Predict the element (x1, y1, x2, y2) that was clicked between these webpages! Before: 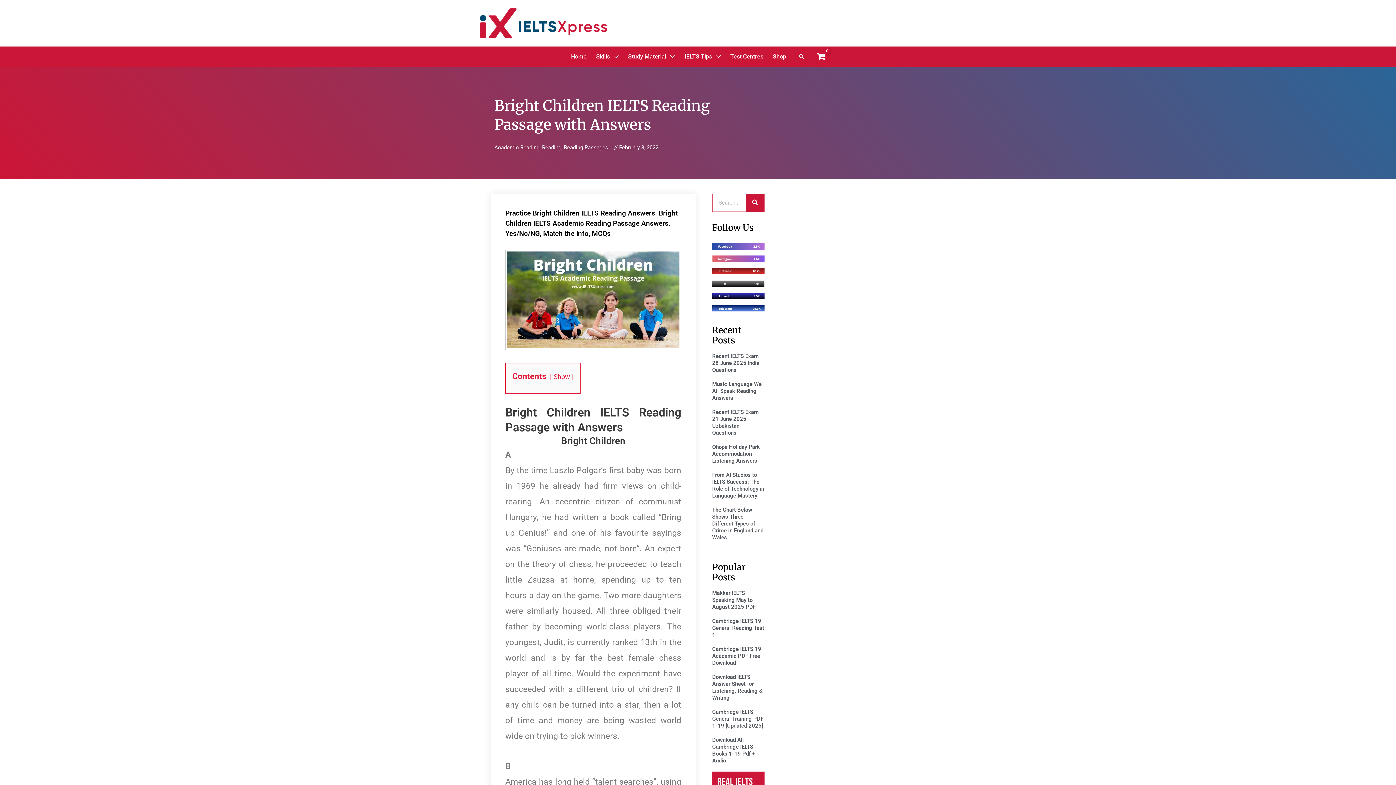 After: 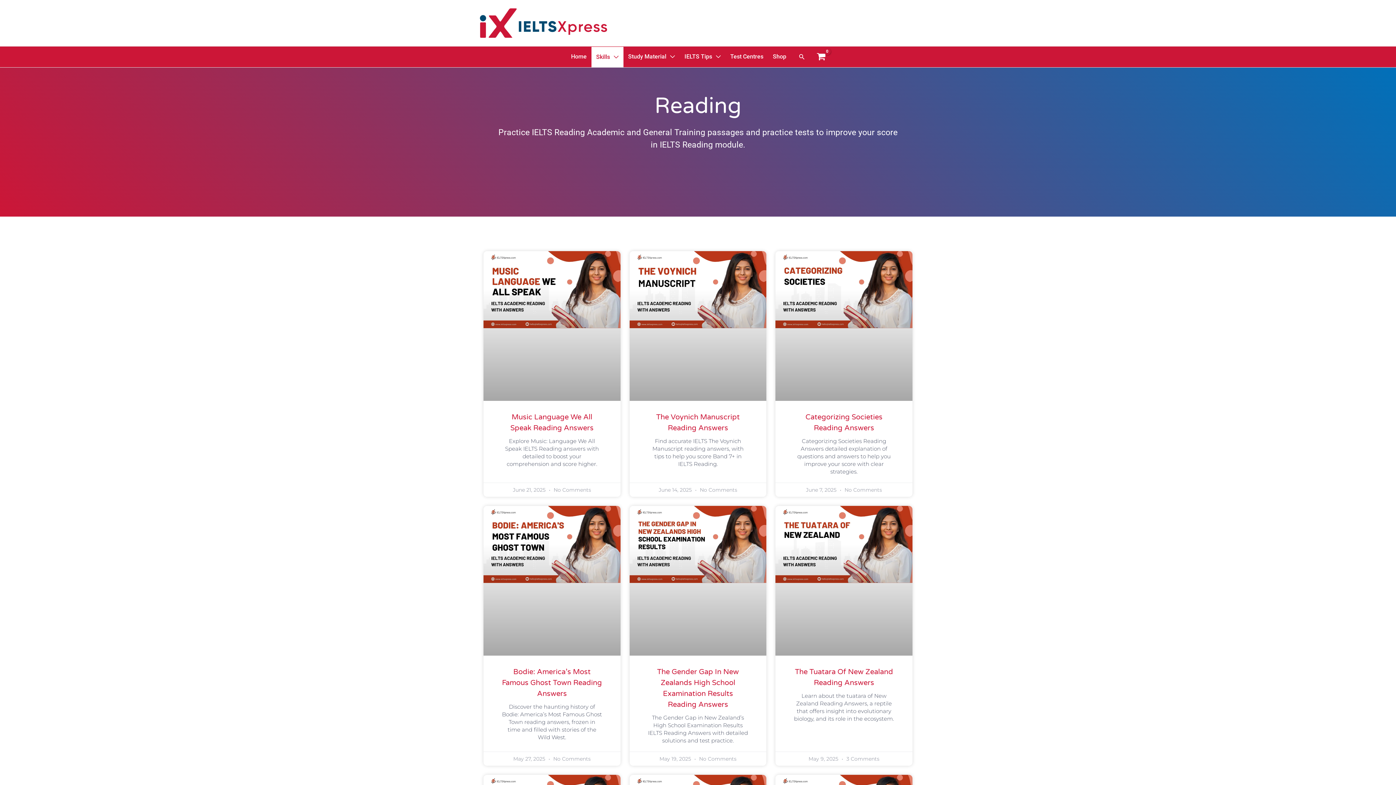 Action: bbox: (542, 144, 561, 150) label: Reading